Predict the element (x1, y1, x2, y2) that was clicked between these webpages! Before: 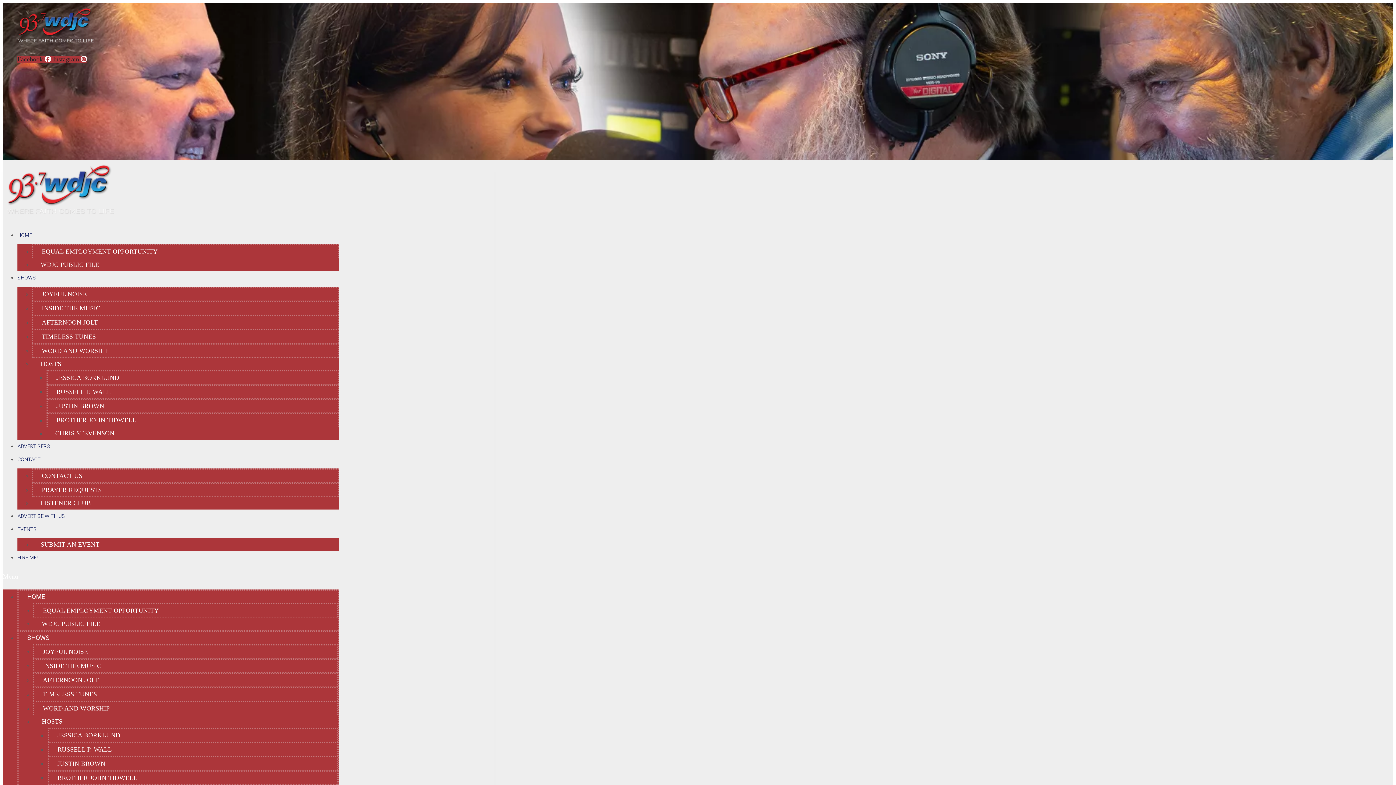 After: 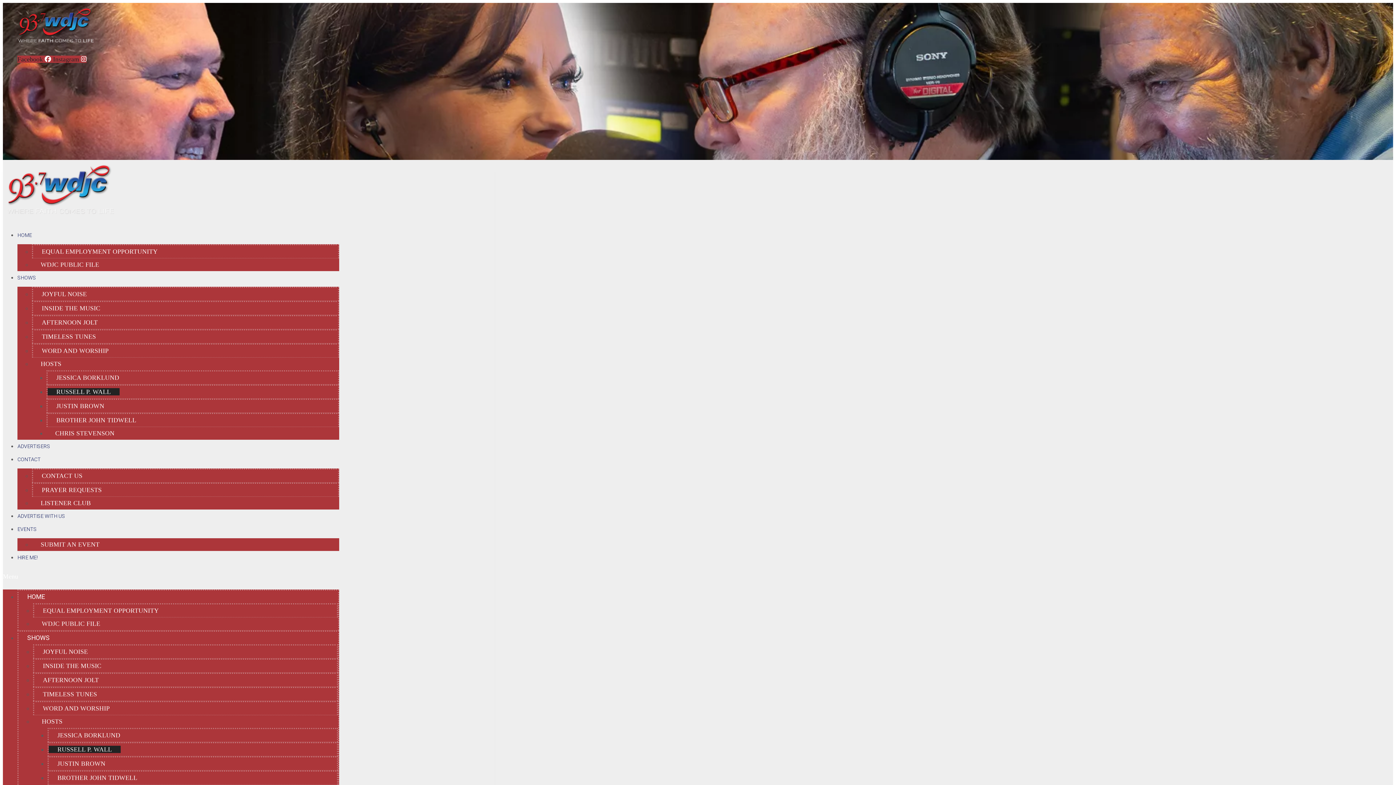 Action: bbox: (47, 388, 119, 395) label: RUSSELL P. WALL